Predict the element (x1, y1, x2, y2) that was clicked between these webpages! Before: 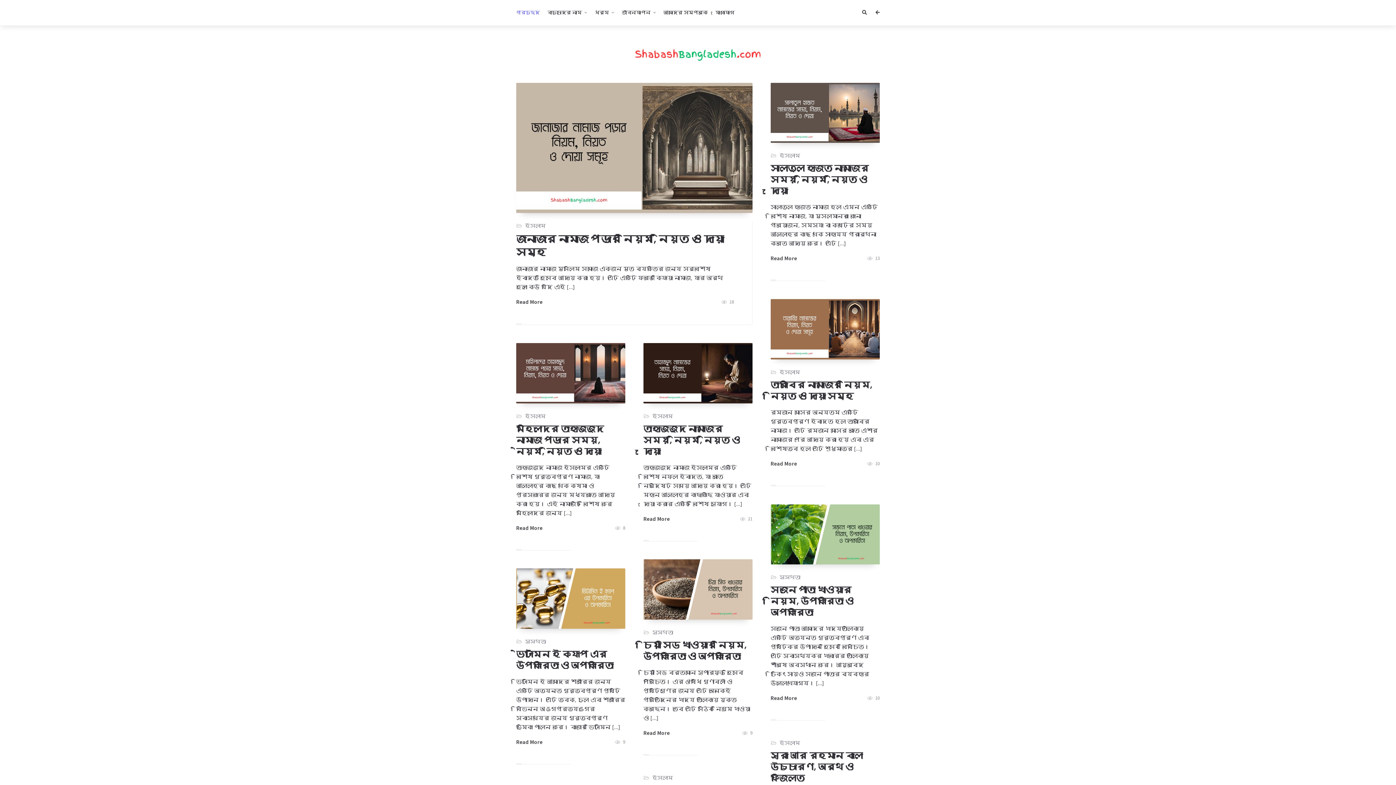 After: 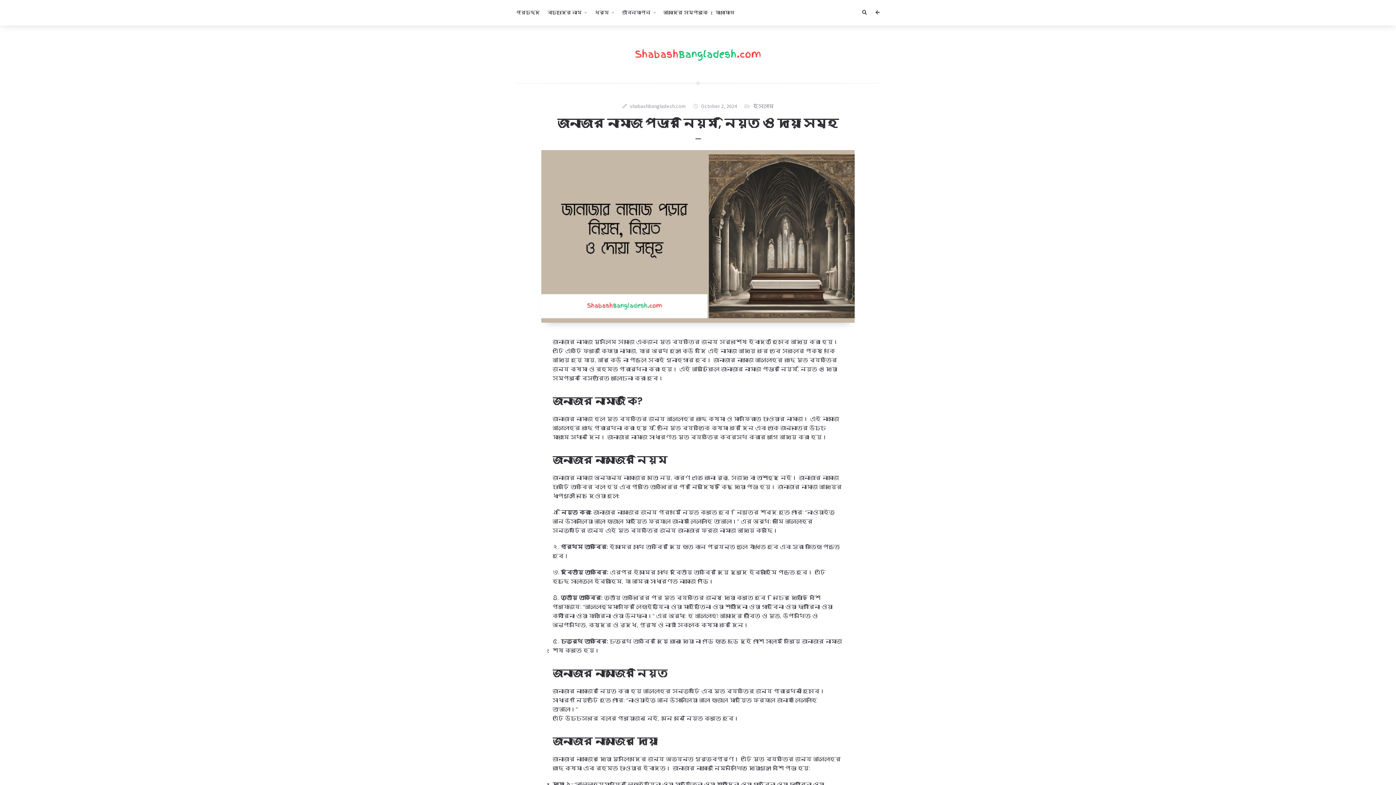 Action: label: জানাজার নামাজ পড়ার নিয়ম, নিয়ত ও দোয়া সমূহ bbox: (516, 232, 724, 258)